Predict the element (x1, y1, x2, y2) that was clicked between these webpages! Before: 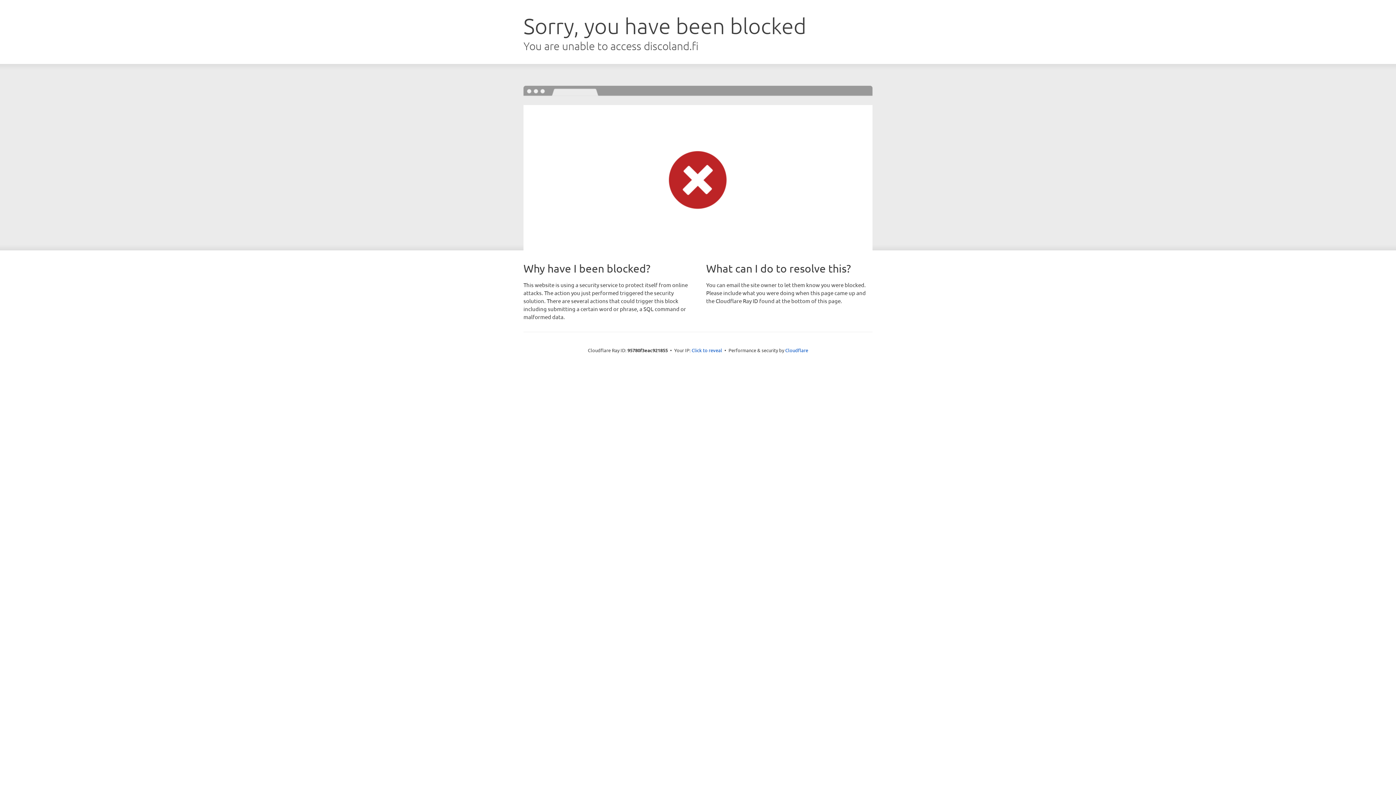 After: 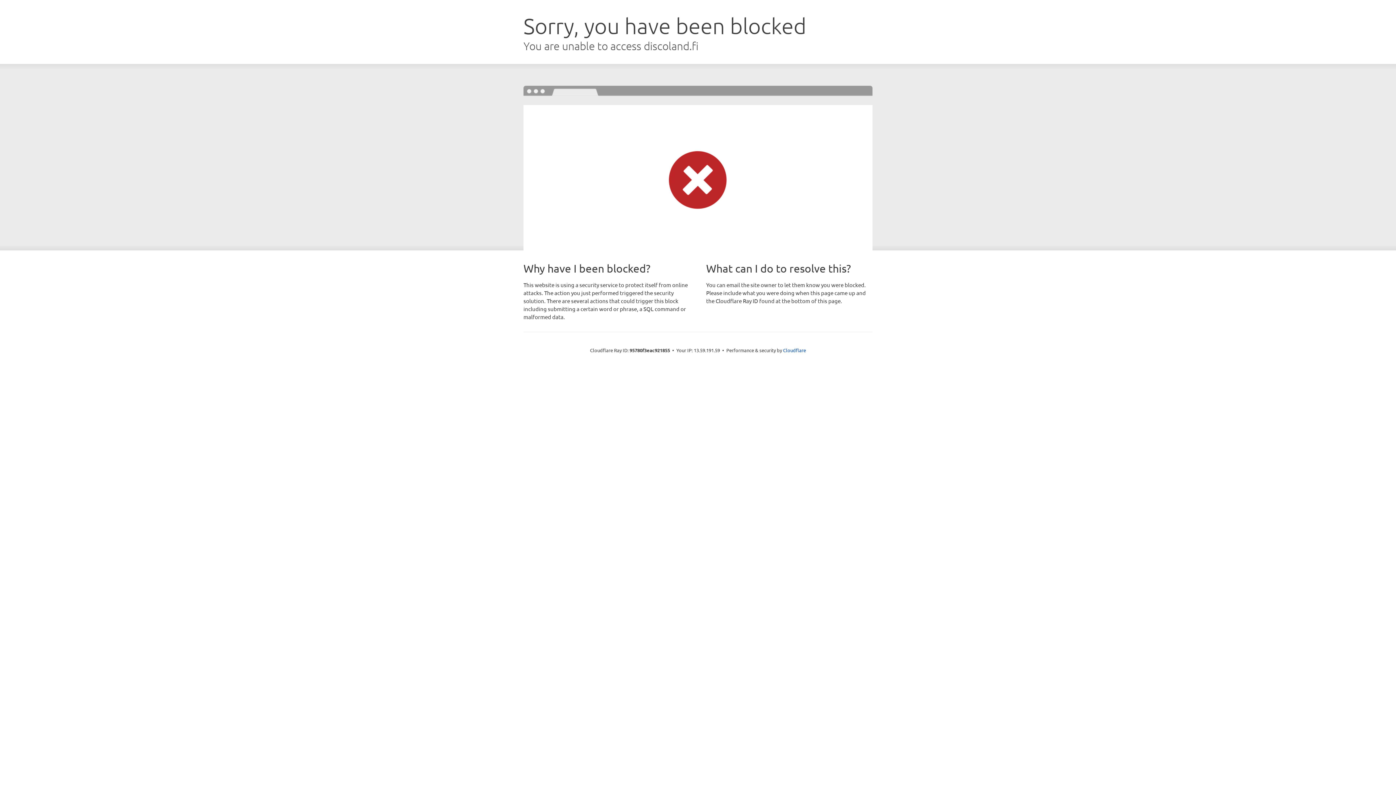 Action: label: Click to reveal bbox: (691, 346, 722, 353)